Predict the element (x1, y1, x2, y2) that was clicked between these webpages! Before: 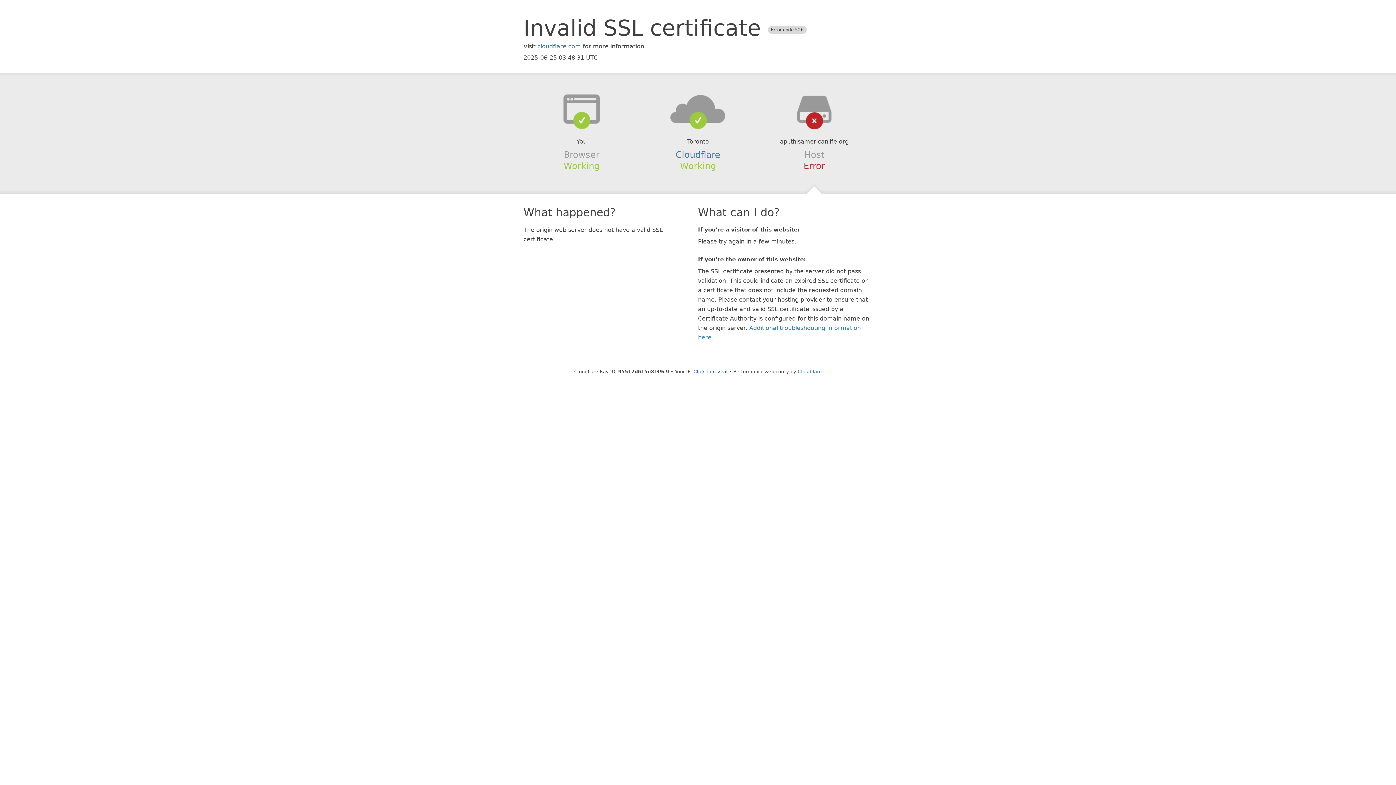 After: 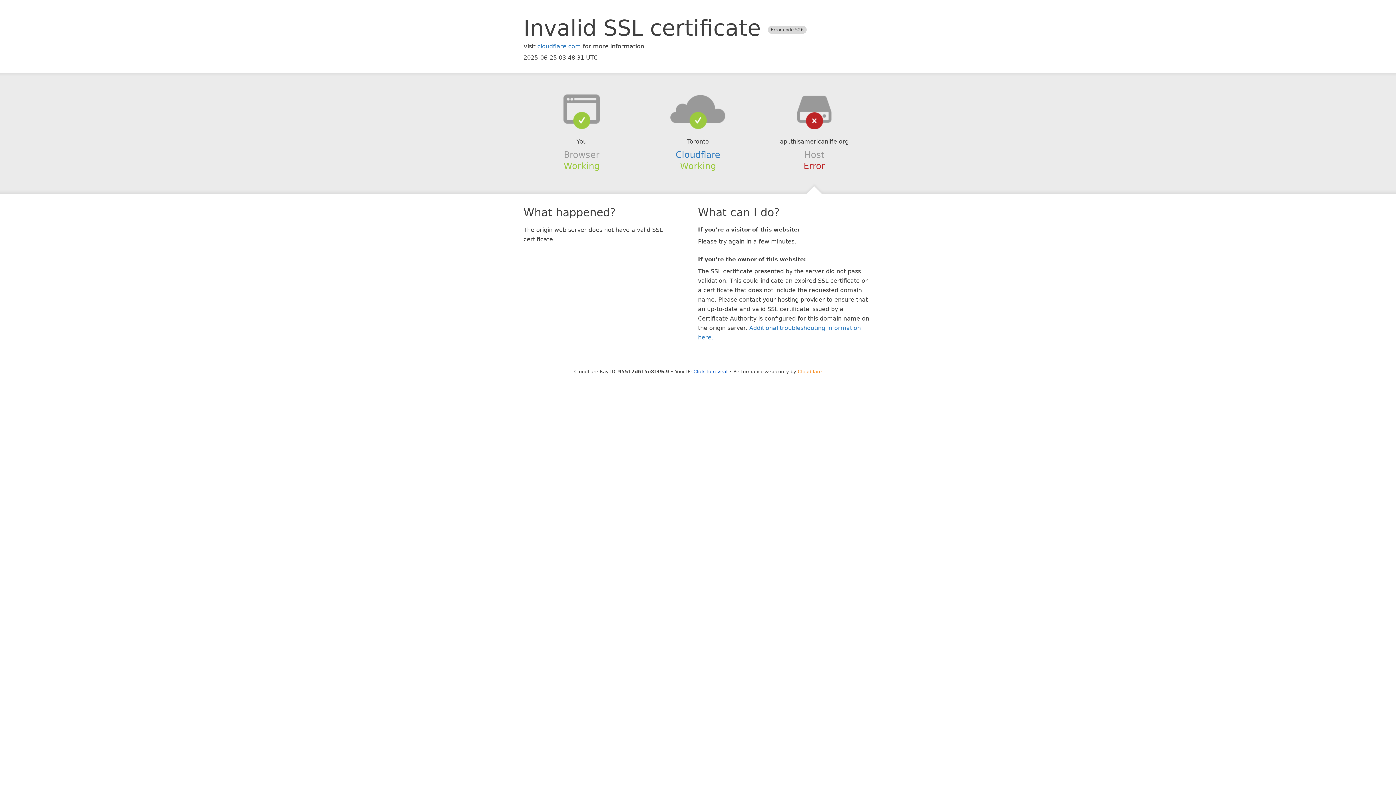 Action: bbox: (798, 368, 822, 374) label: Cloudflare